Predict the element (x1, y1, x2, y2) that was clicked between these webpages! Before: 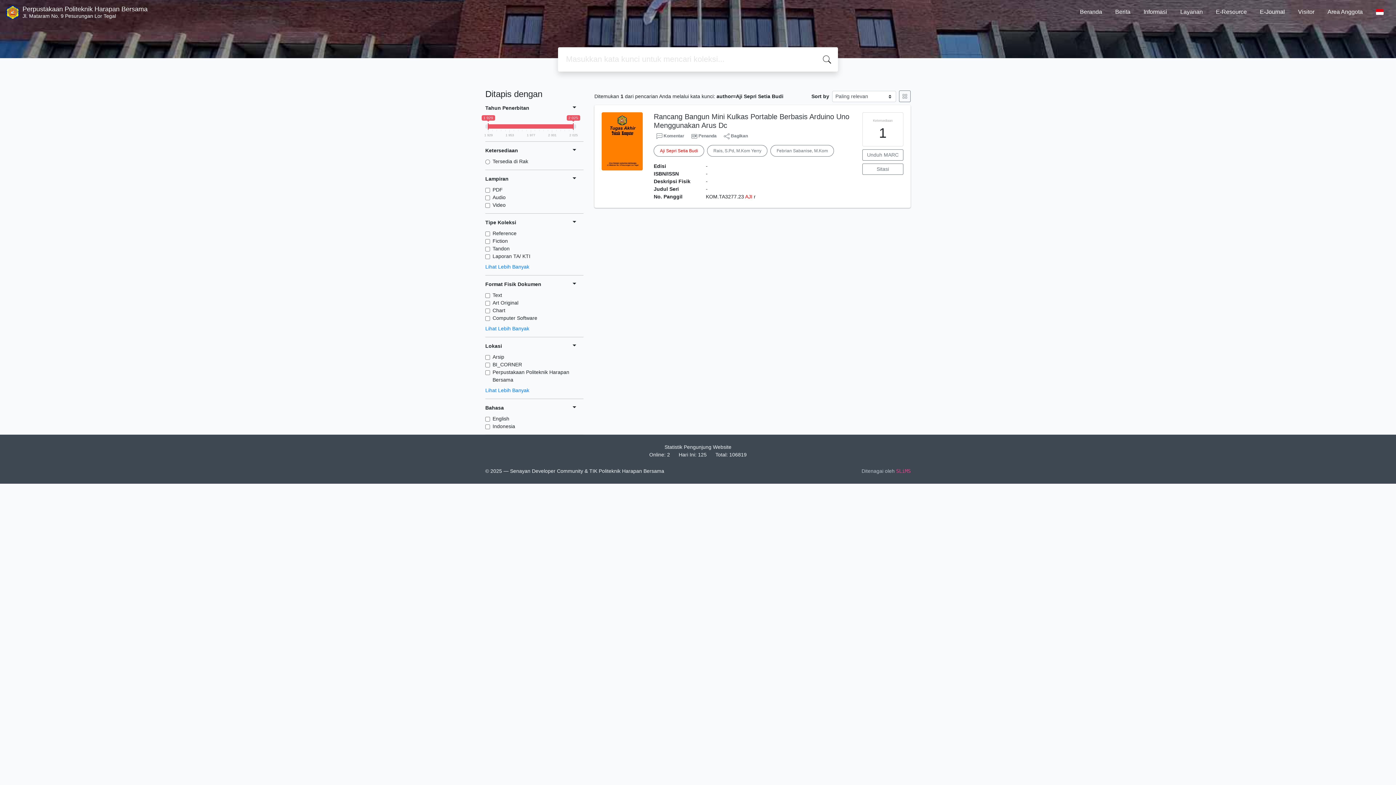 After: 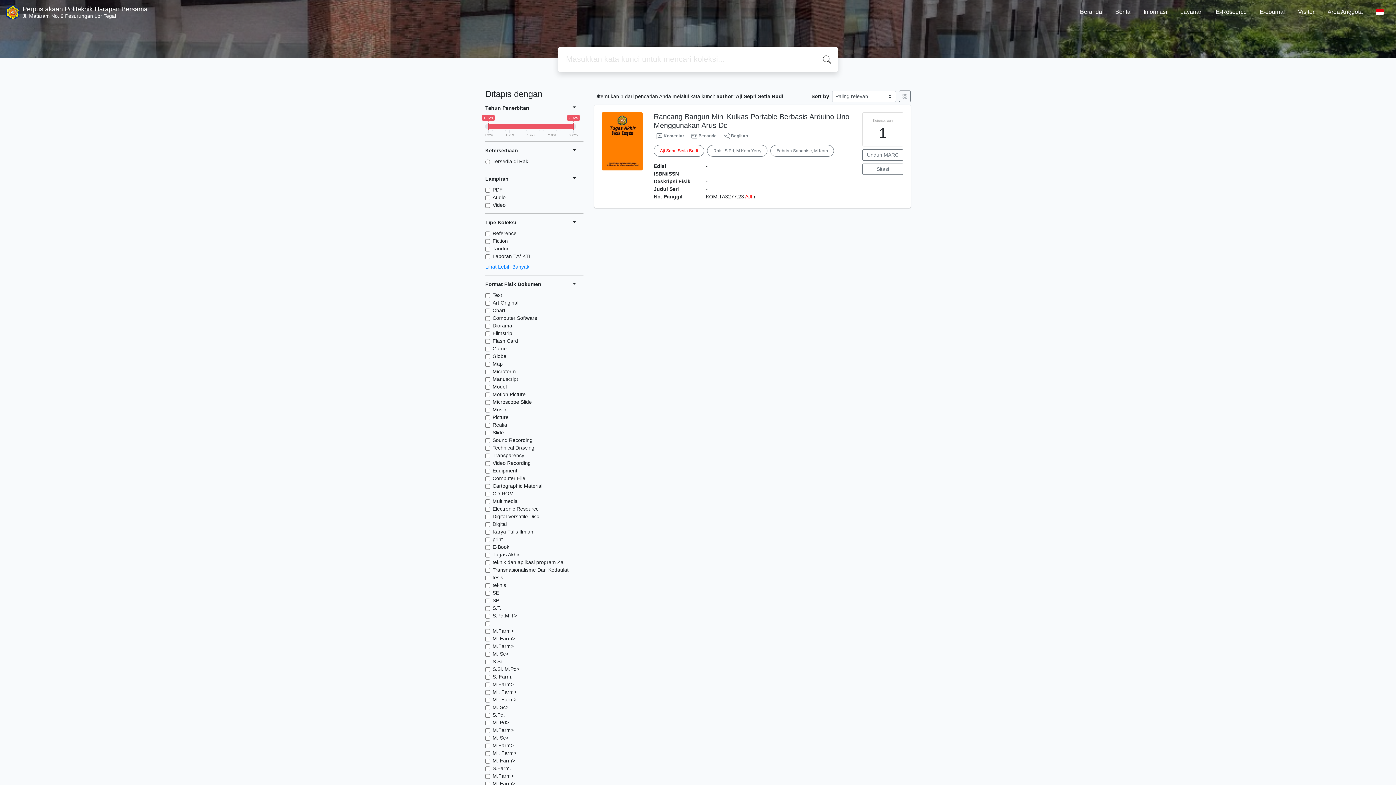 Action: label: Lihat Lebih Banyak bbox: (485, 325, 576, 332)